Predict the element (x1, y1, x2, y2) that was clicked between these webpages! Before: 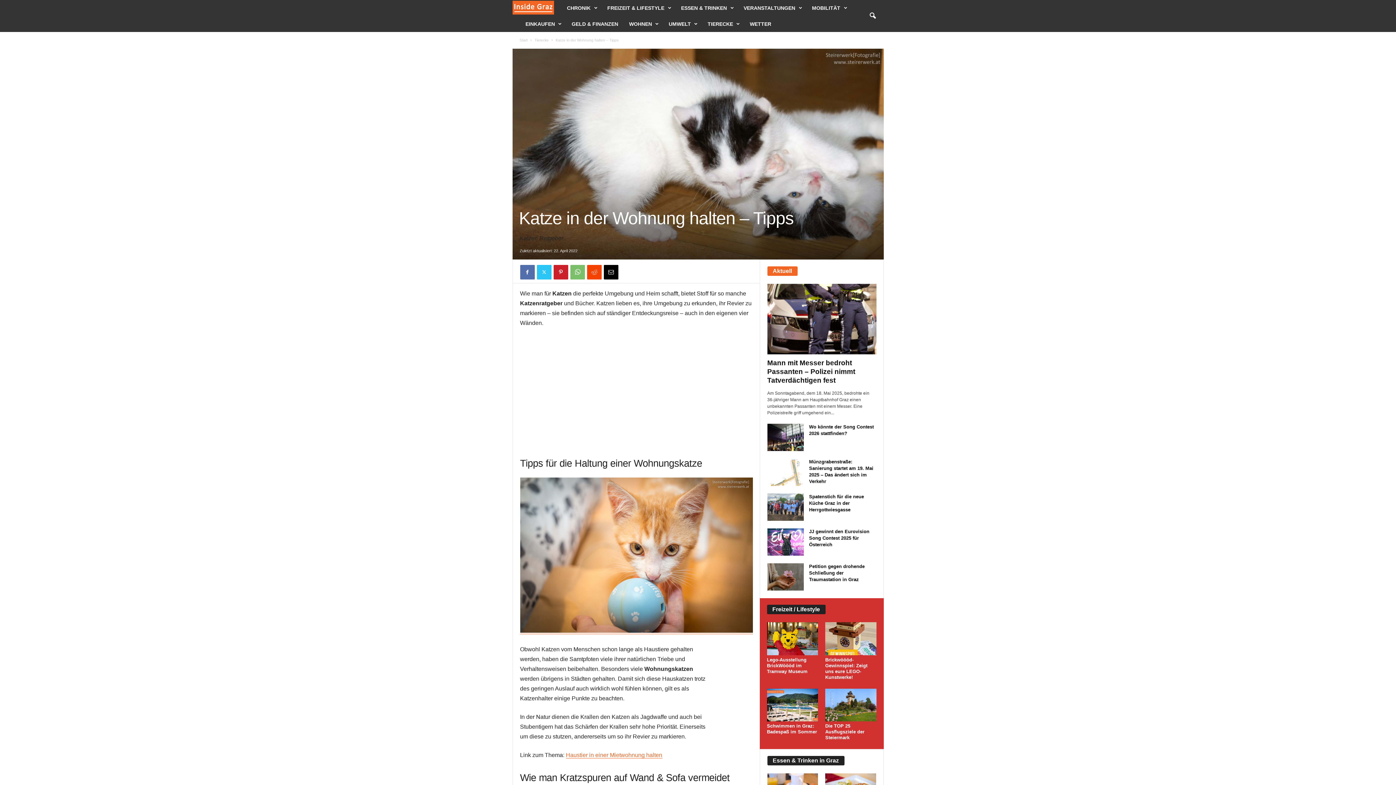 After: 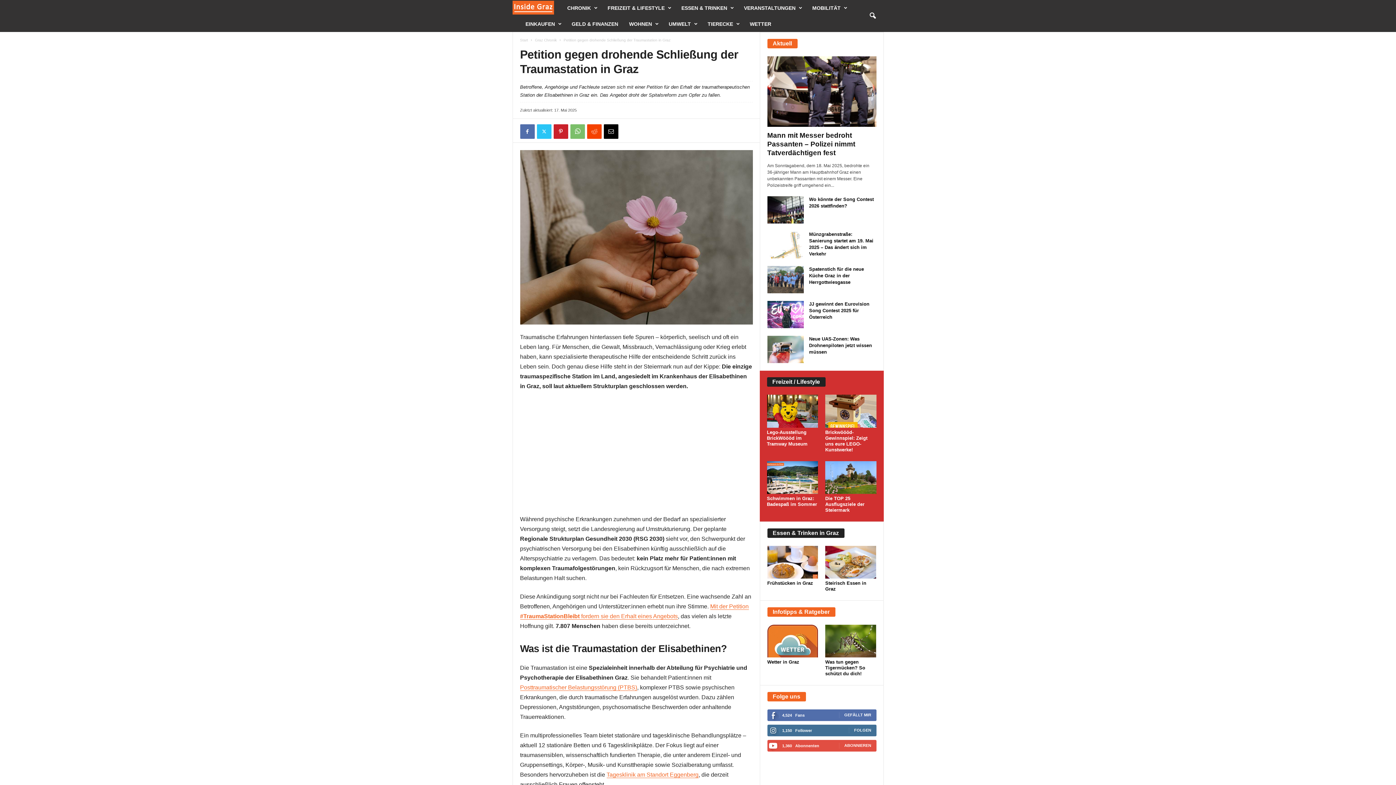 Action: label: Petition gegen drohende Schließung der Traumastation in Graz bbox: (809, 564, 864, 582)